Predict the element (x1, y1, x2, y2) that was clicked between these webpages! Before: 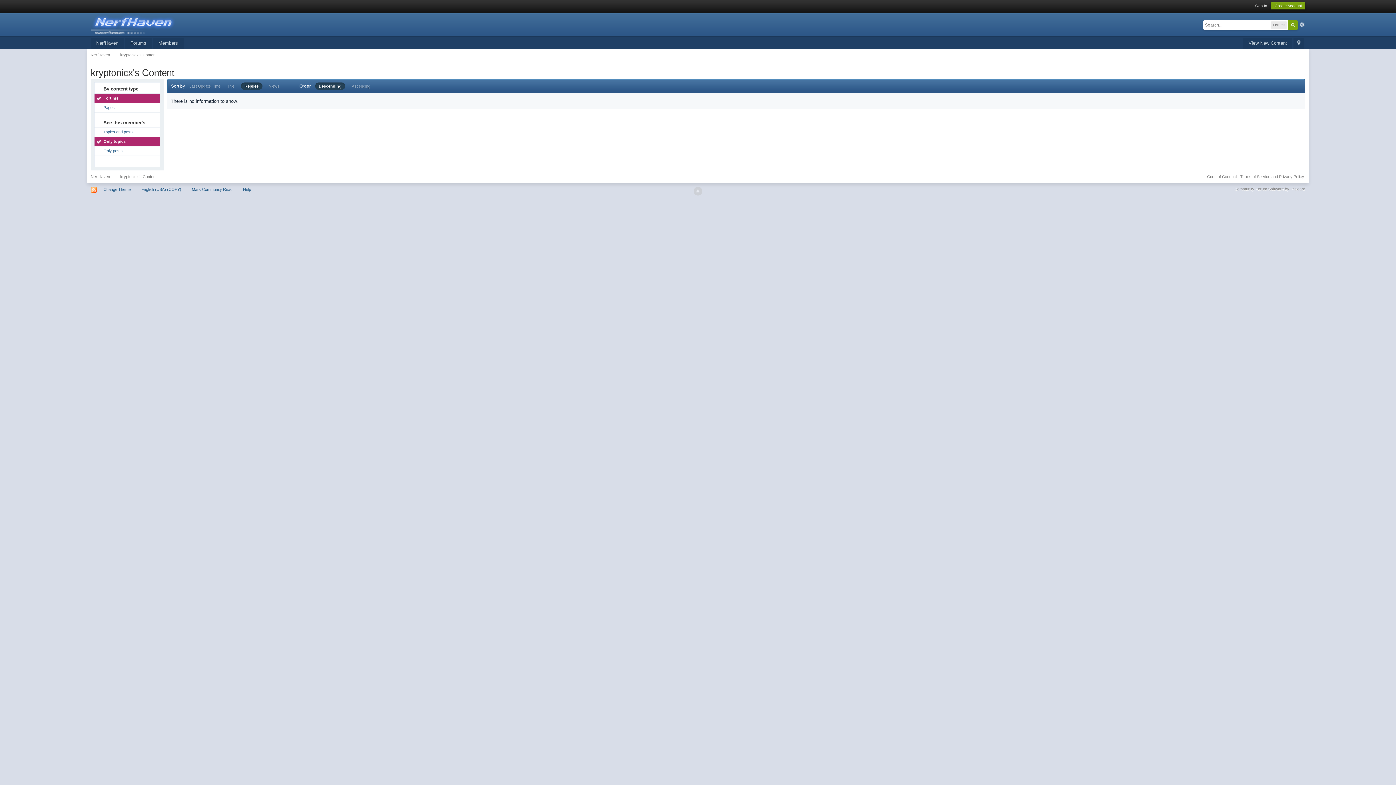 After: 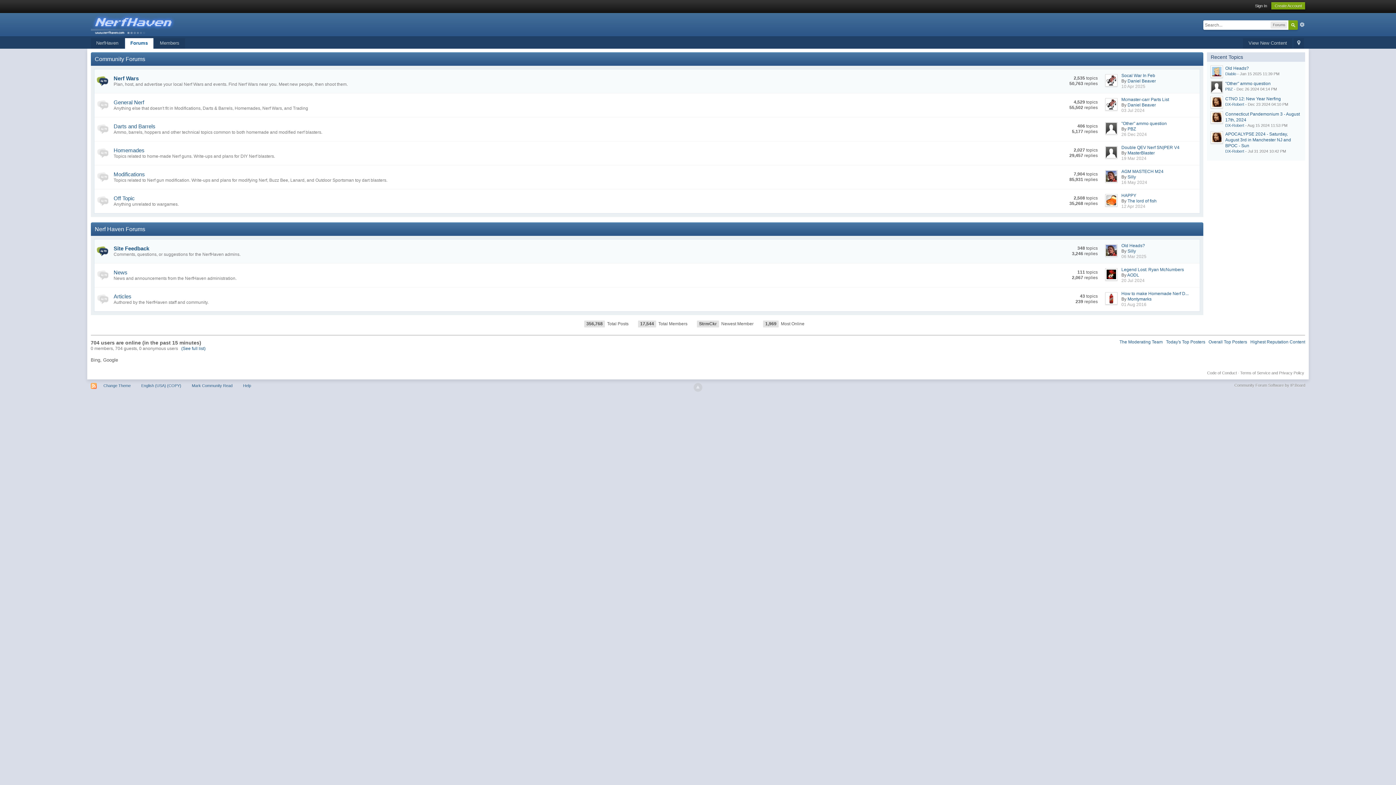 Action: bbox: (90, 52, 110, 57) label: NerfHaven